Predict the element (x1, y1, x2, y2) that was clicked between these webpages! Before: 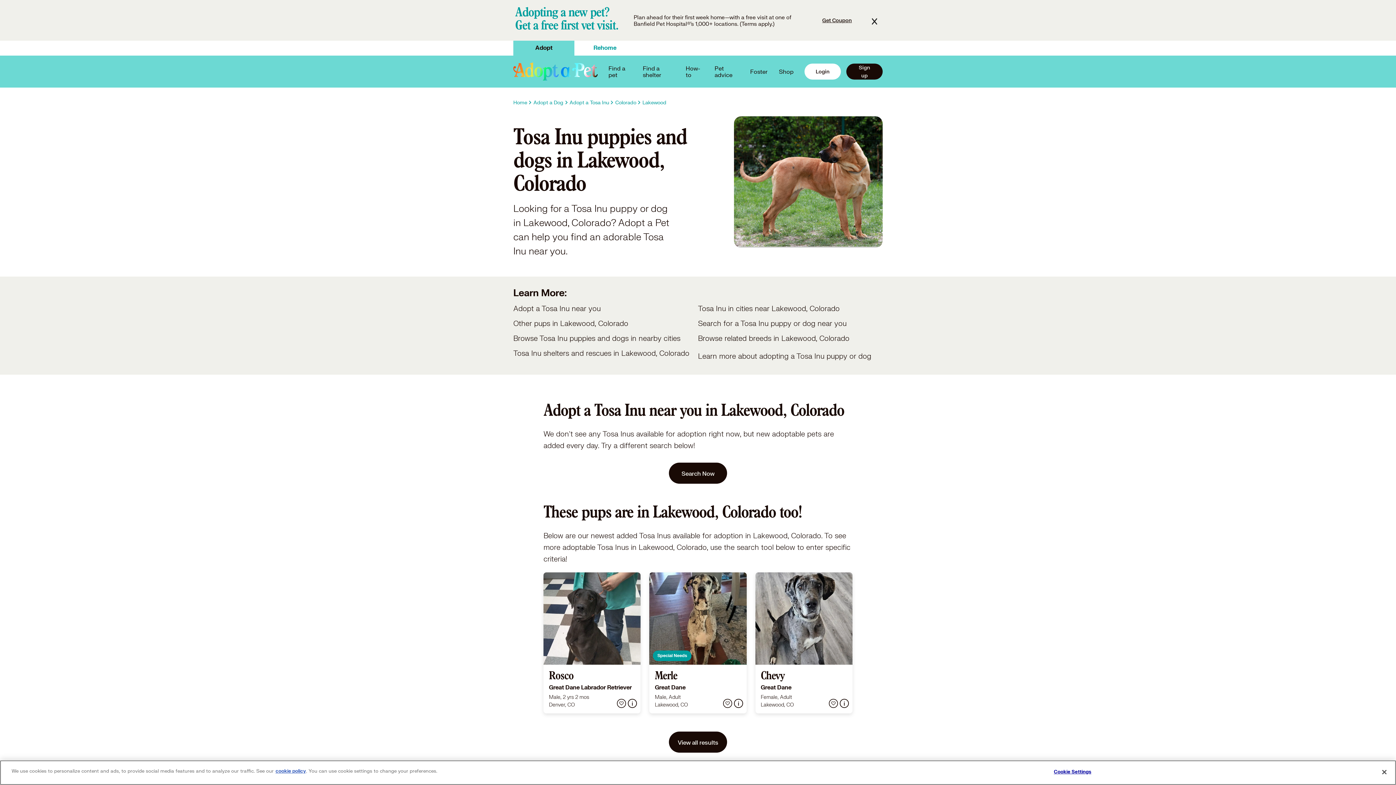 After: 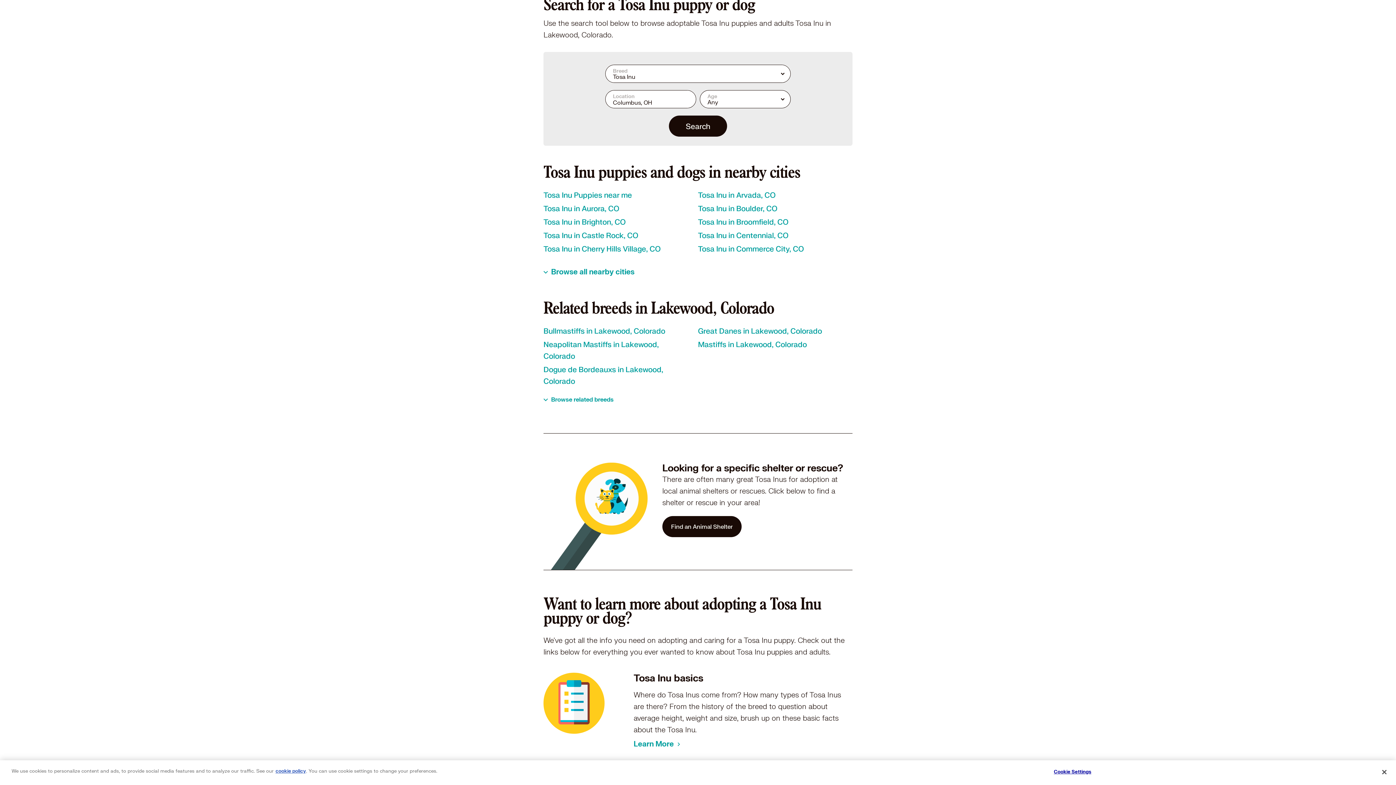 Action: label: Search Now bbox: (669, 462, 727, 484)